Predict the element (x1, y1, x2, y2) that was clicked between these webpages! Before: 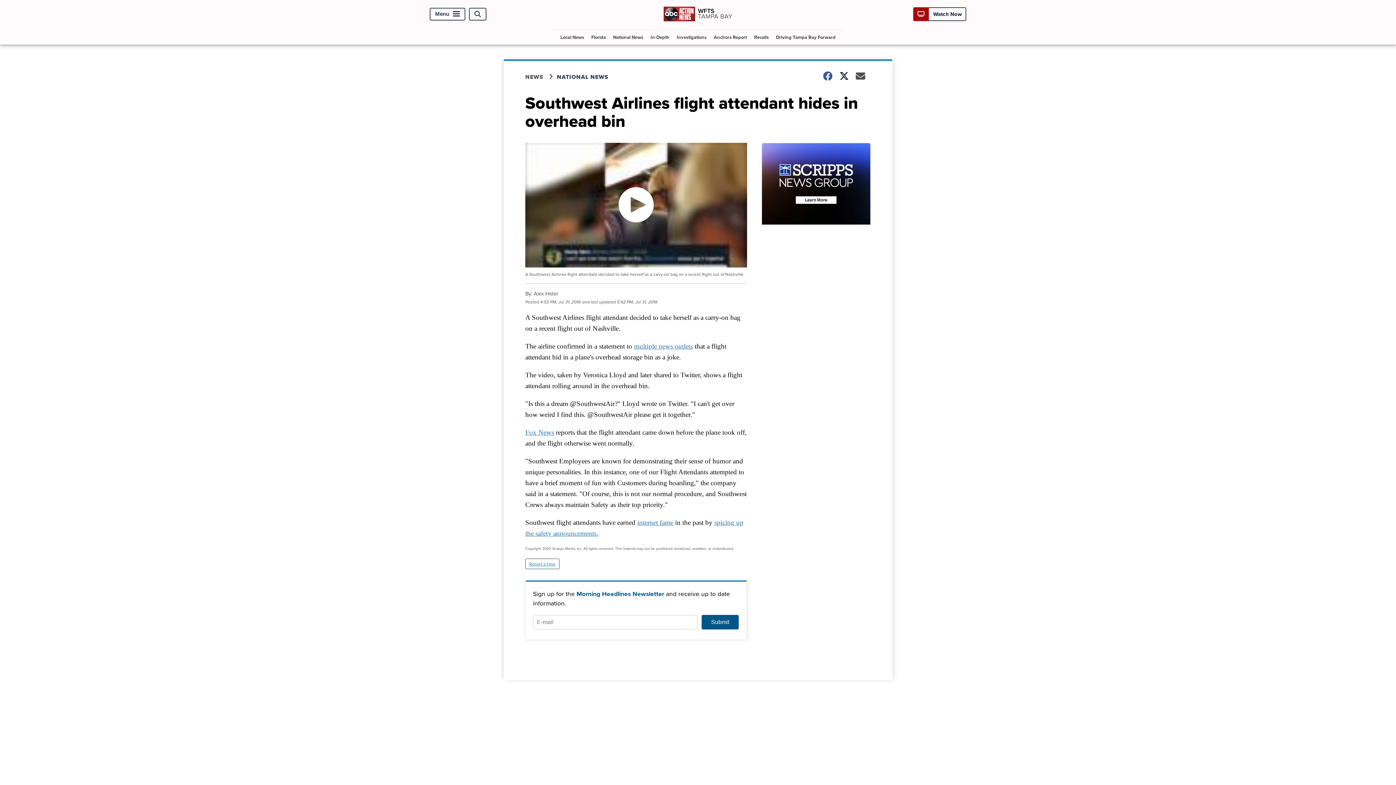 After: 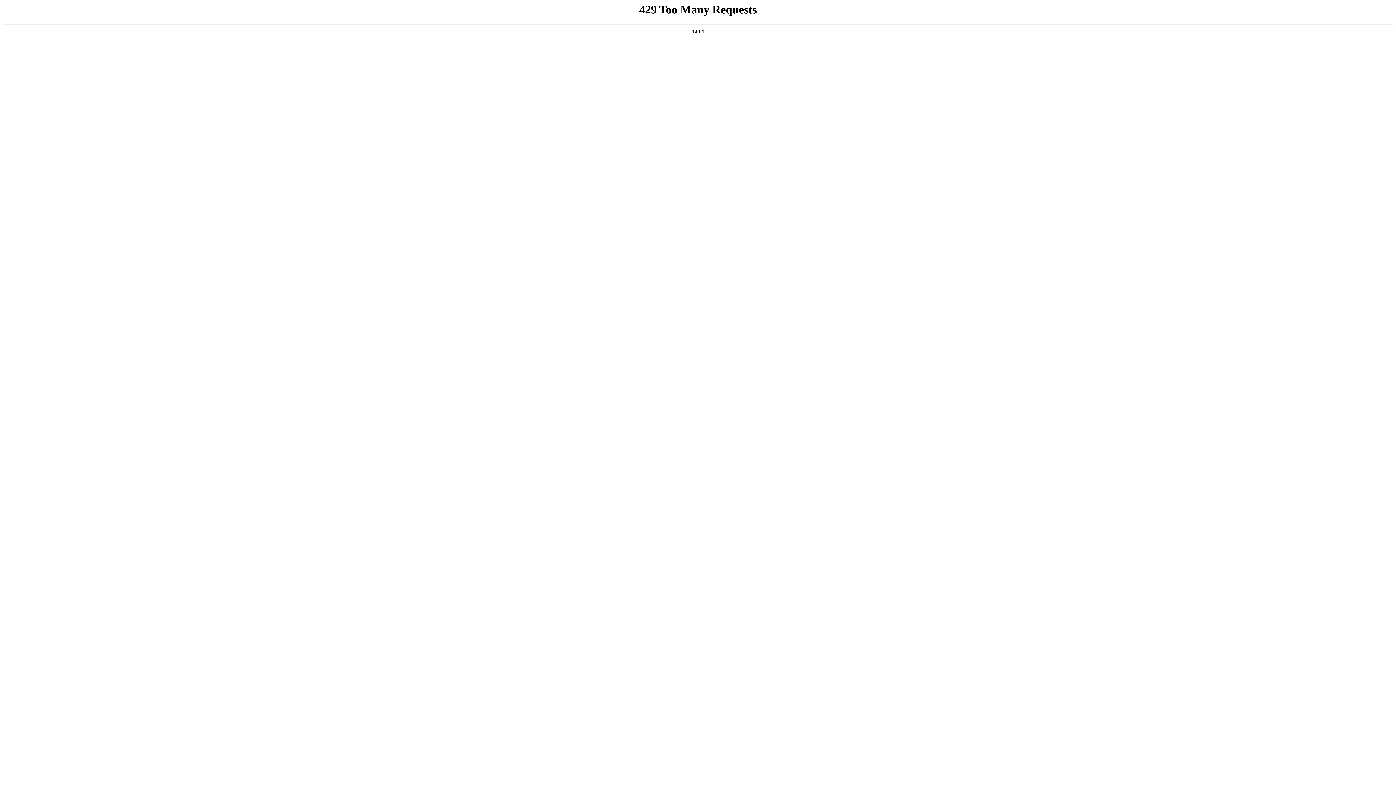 Action: bbox: (761, 142, 870, 226)